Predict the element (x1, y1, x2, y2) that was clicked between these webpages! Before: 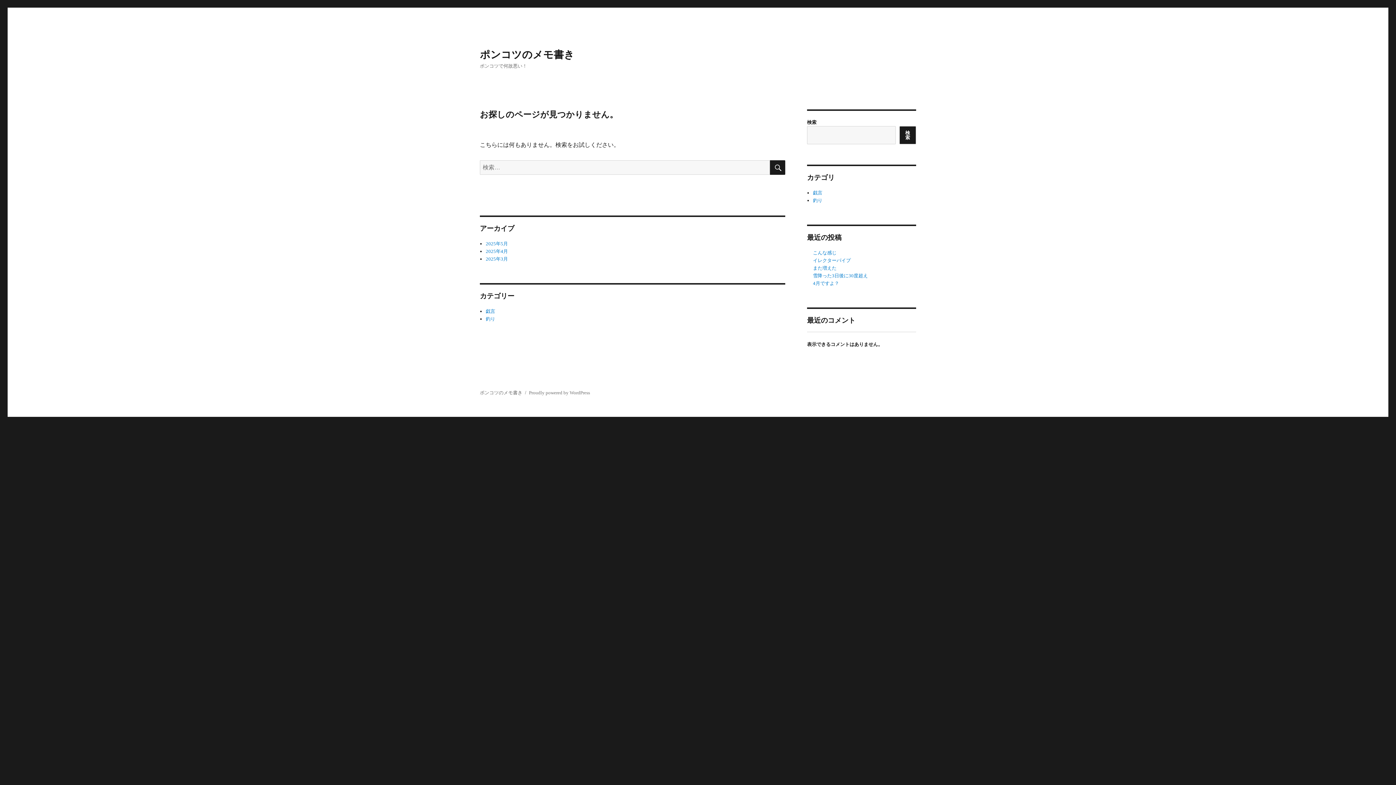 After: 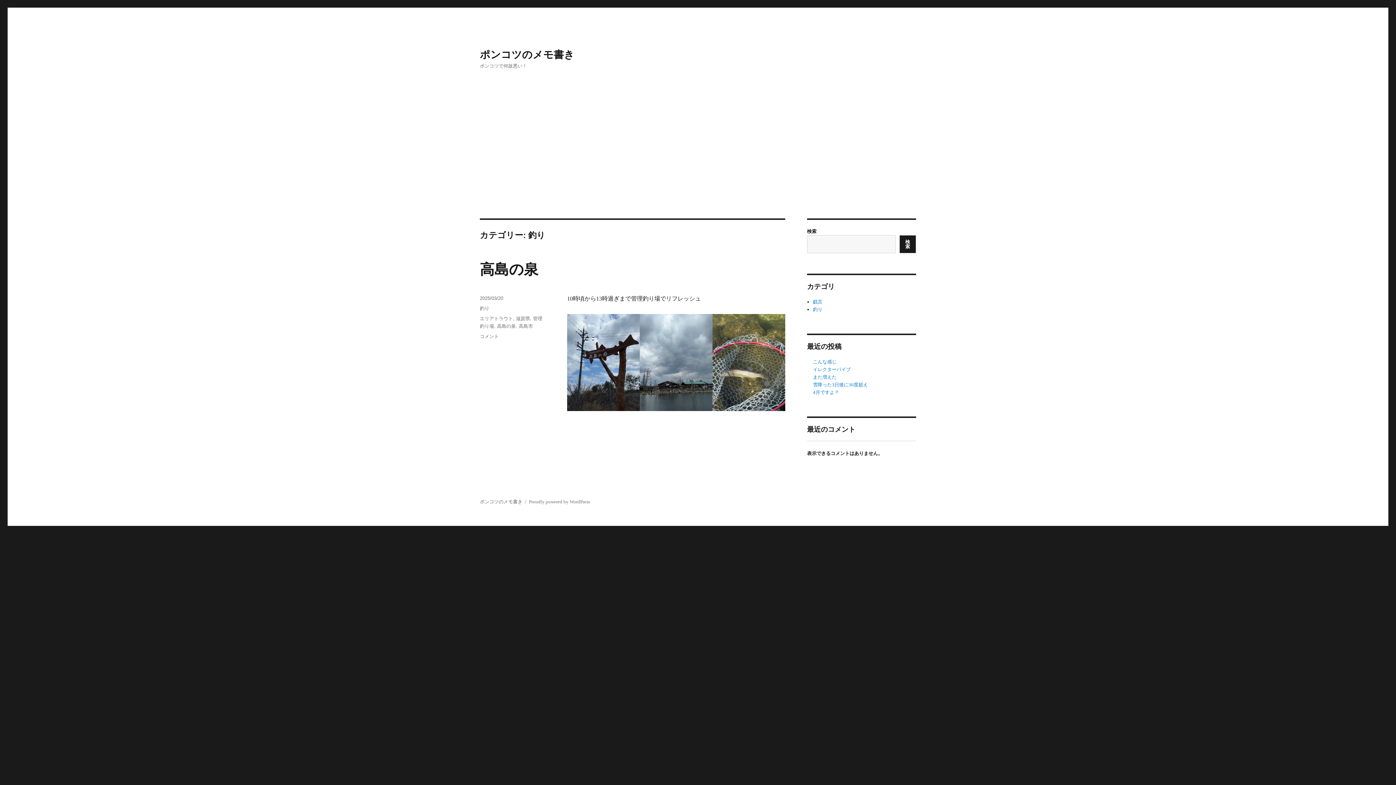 Action: label: 釣り bbox: (813, 197, 822, 203)